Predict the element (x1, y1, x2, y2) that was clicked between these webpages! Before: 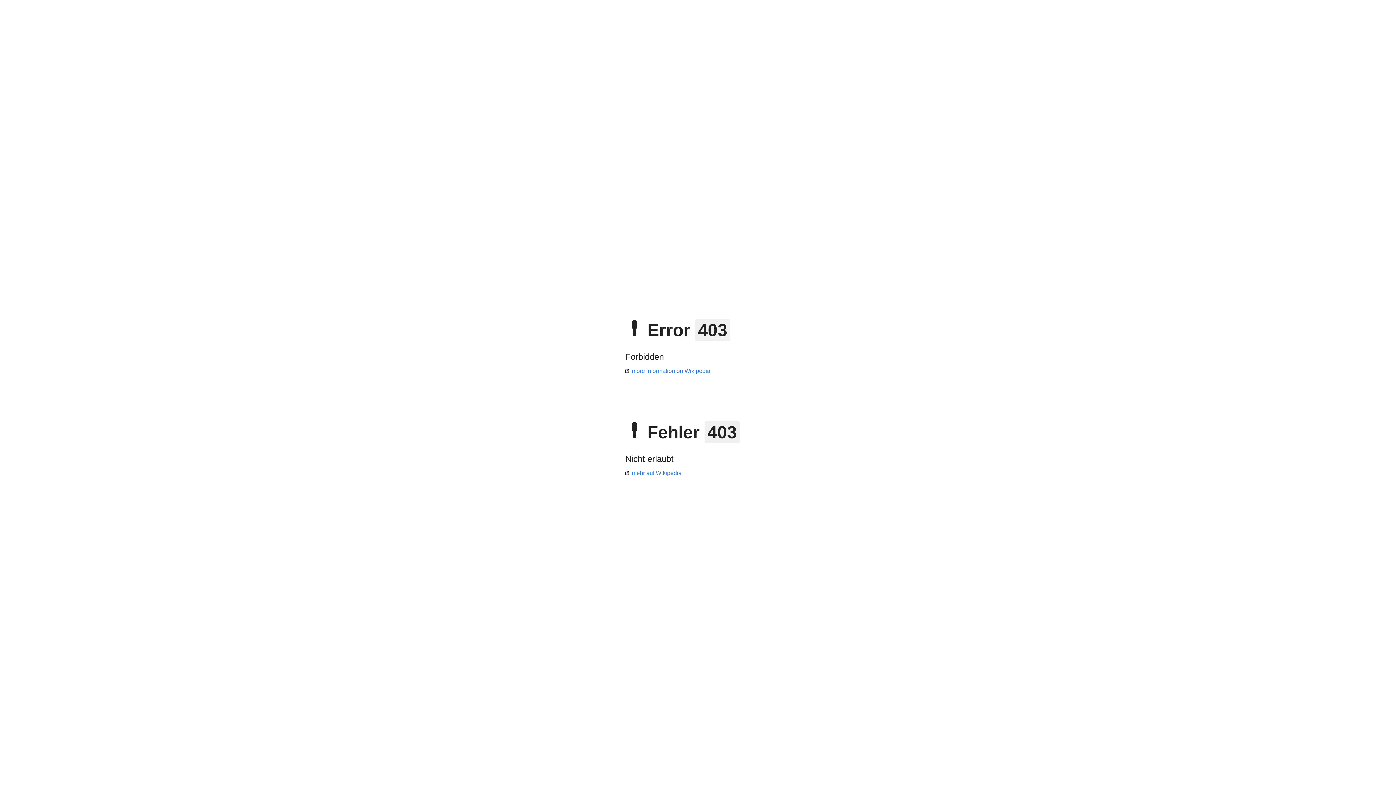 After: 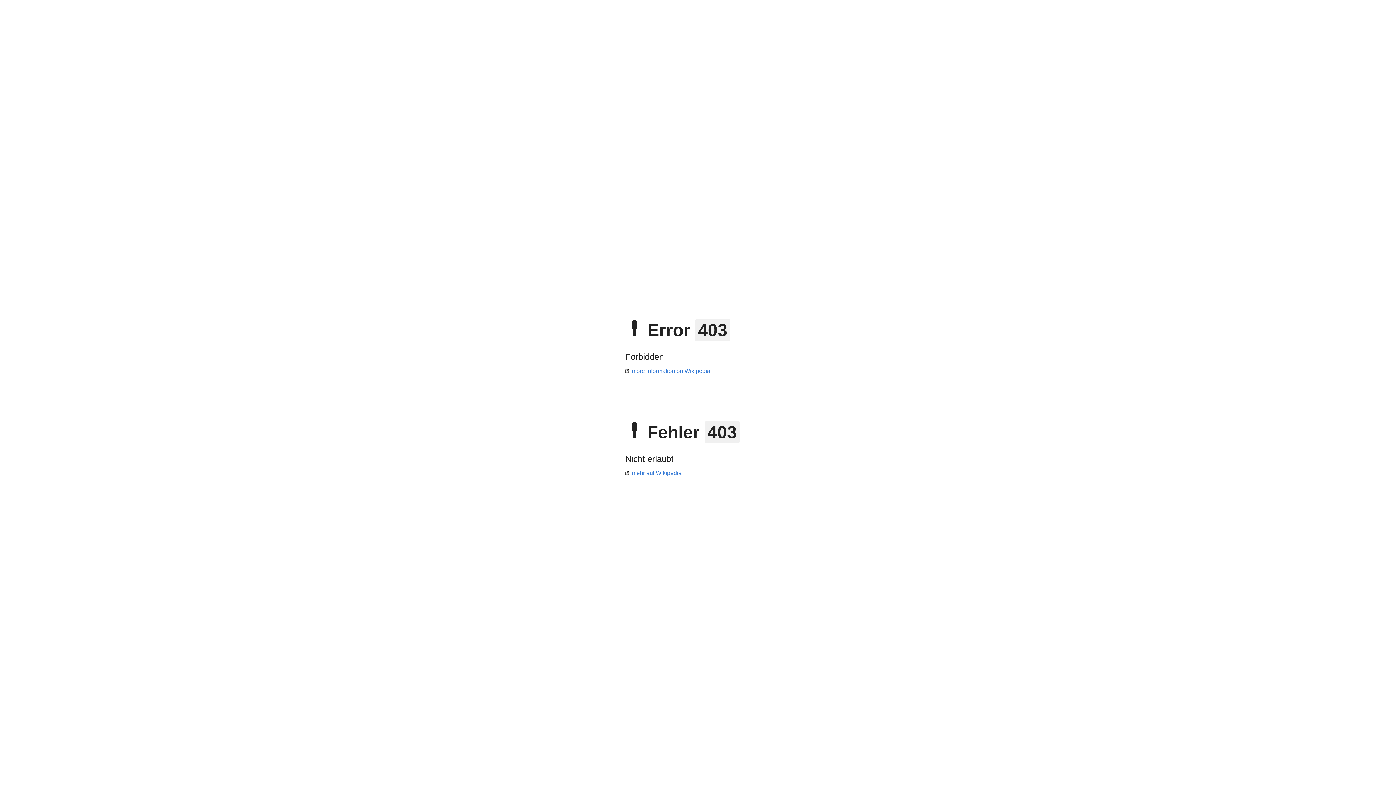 Action: label: more information on Wikipedia bbox: (625, 368, 710, 374)